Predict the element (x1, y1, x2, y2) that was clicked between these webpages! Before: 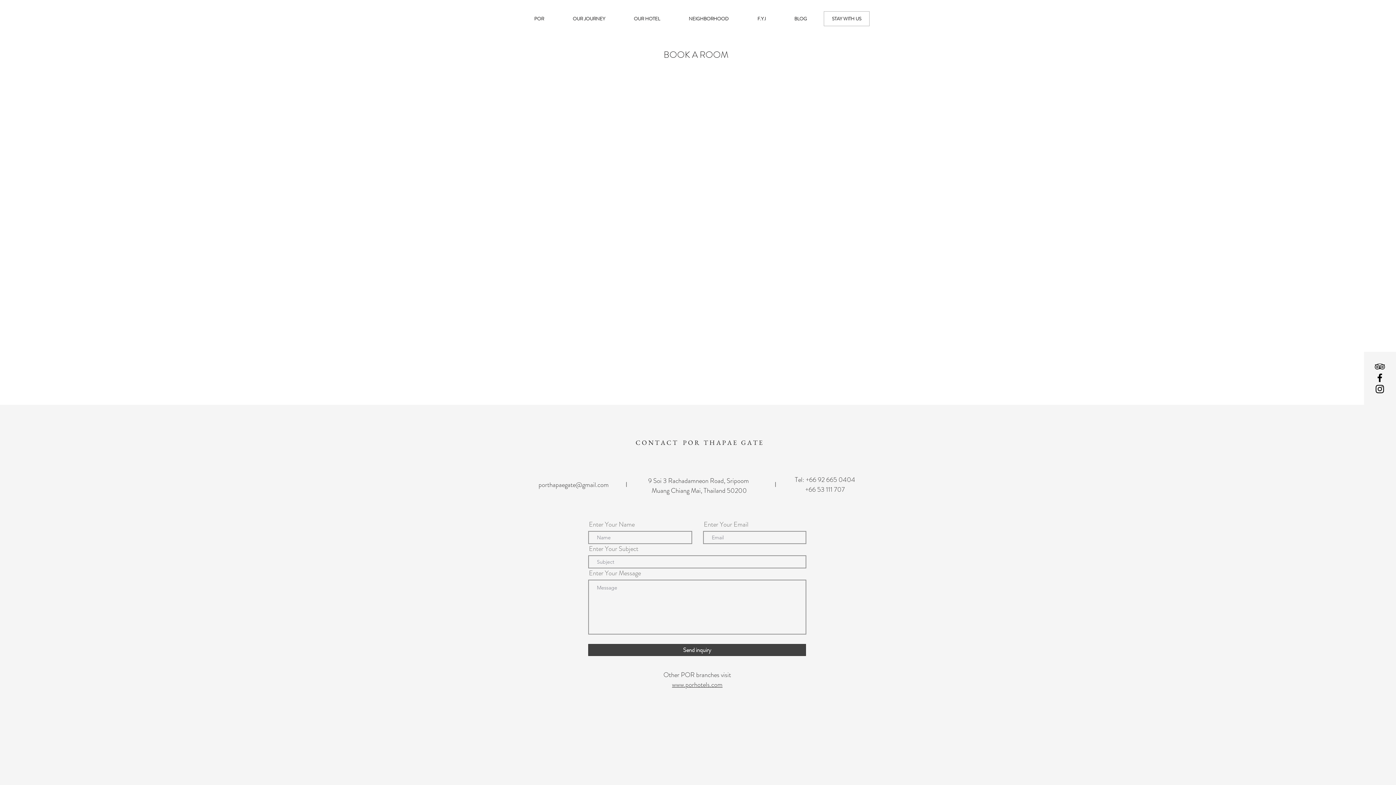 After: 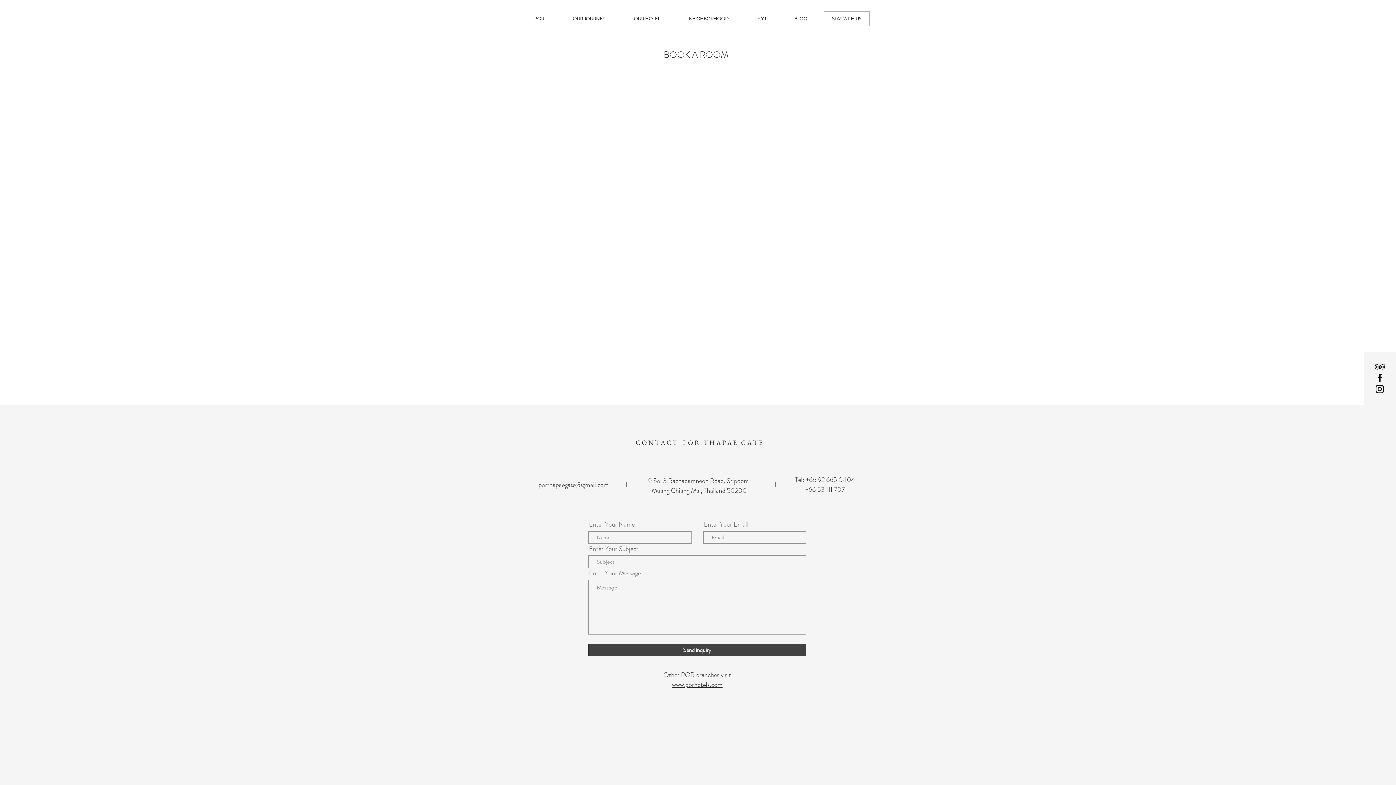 Action: bbox: (1374, 383, 1385, 394) label: Black Instagram Icon